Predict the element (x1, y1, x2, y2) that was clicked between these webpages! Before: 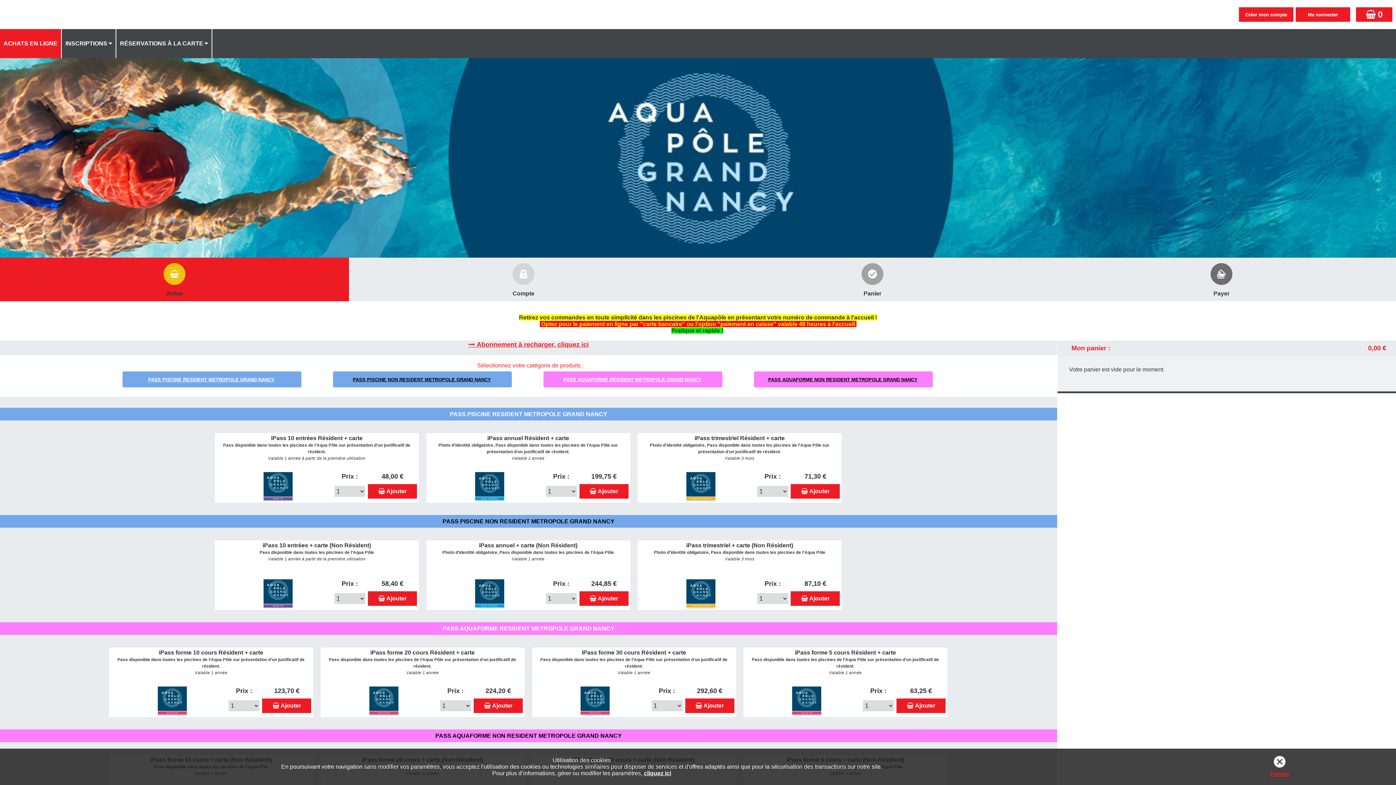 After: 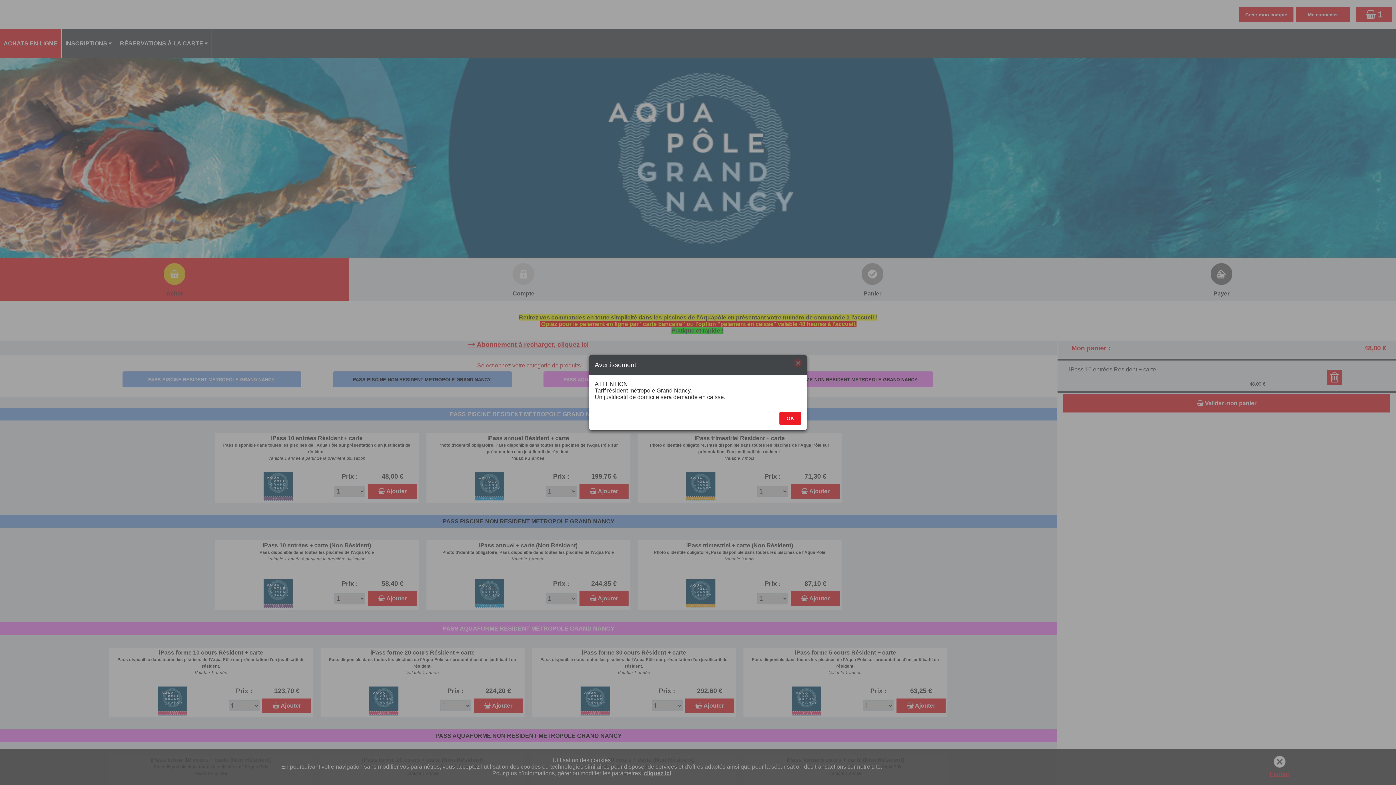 Action: label: Ajouter bbox: (368, 484, 417, 498)